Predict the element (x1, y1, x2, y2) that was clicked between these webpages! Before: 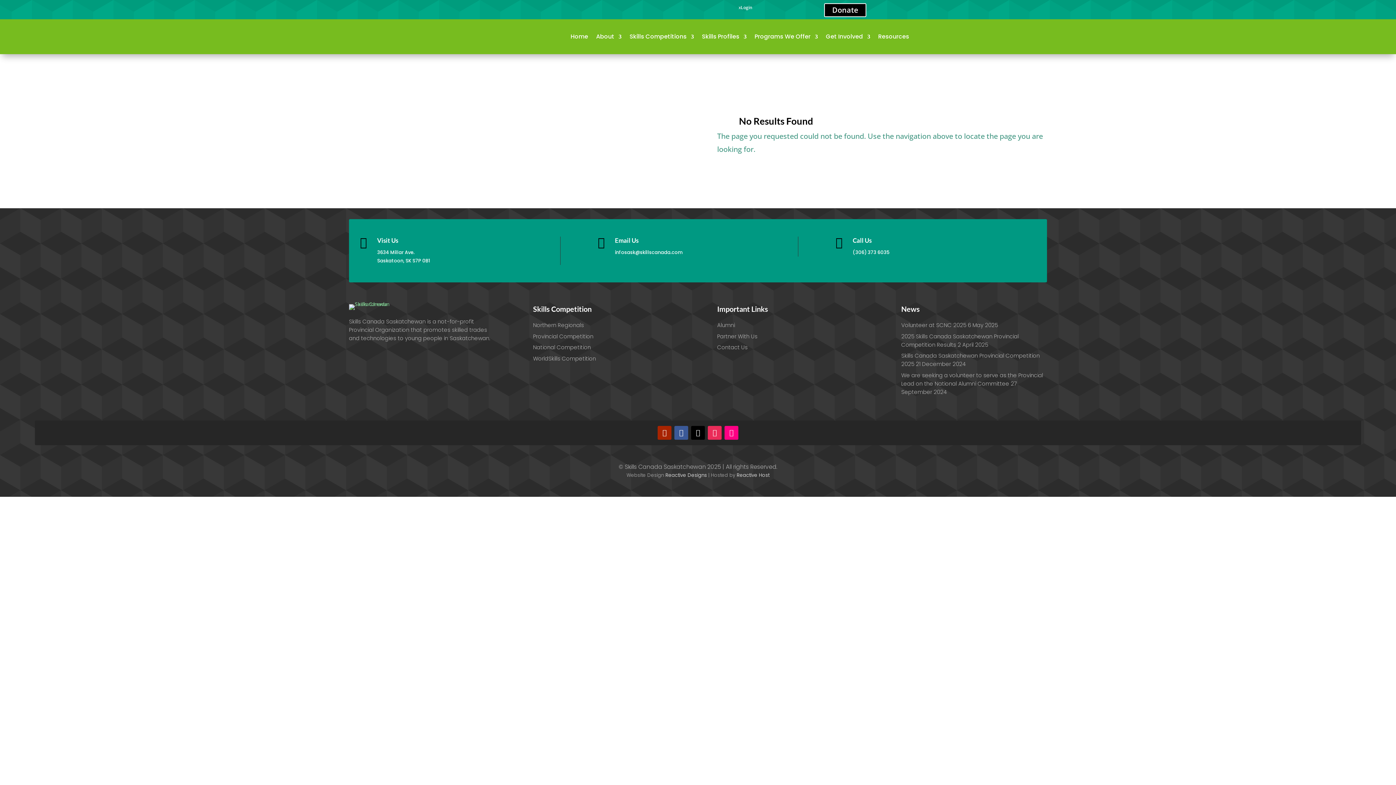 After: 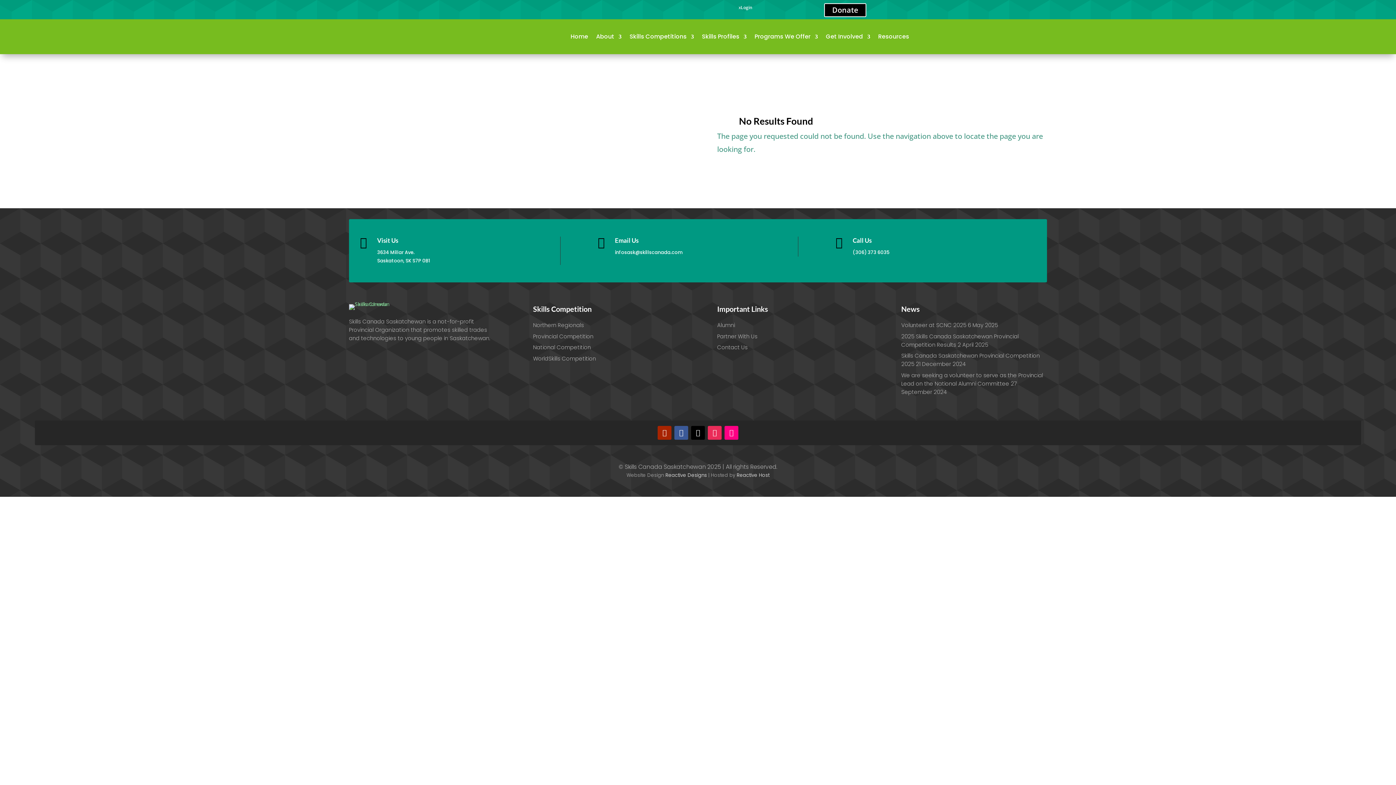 Action: bbox: (724, 426, 738, 440)